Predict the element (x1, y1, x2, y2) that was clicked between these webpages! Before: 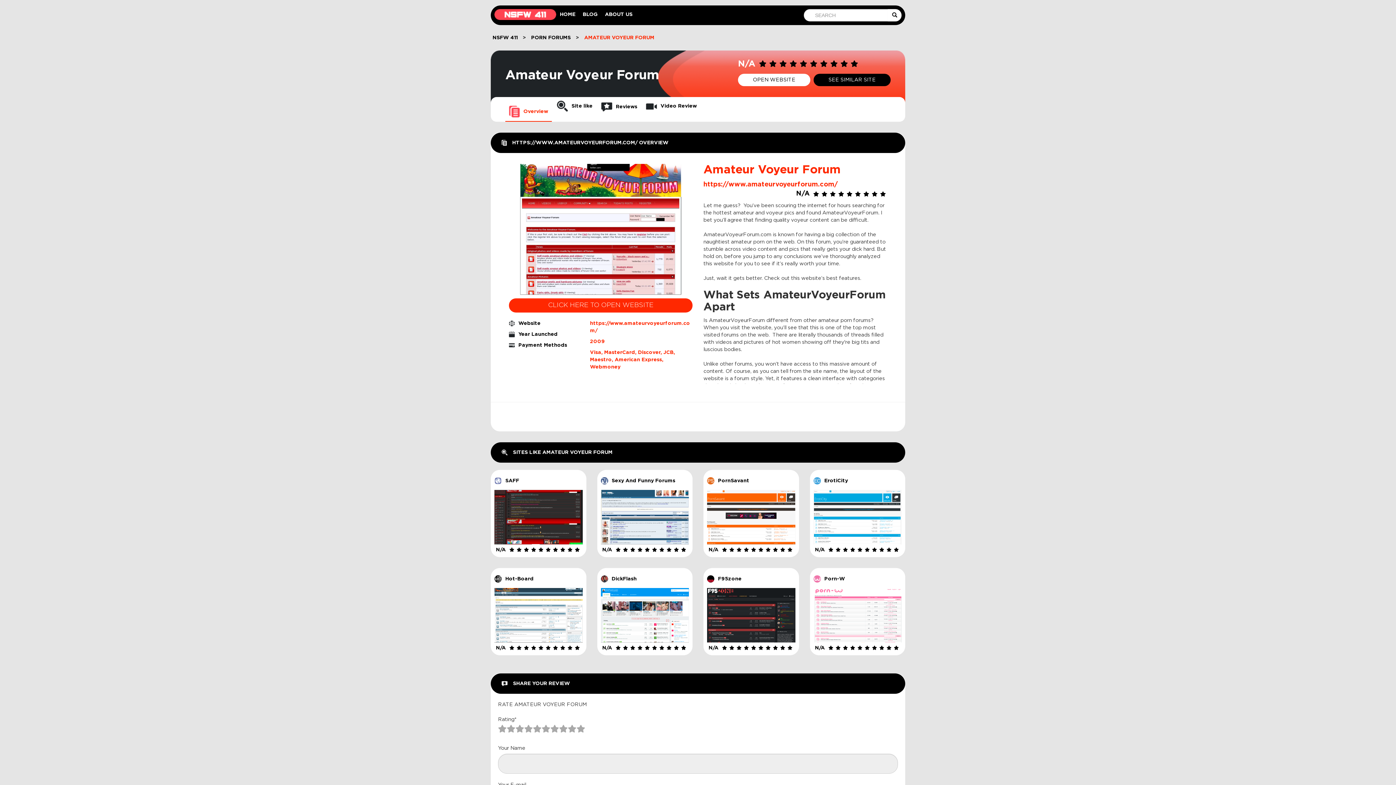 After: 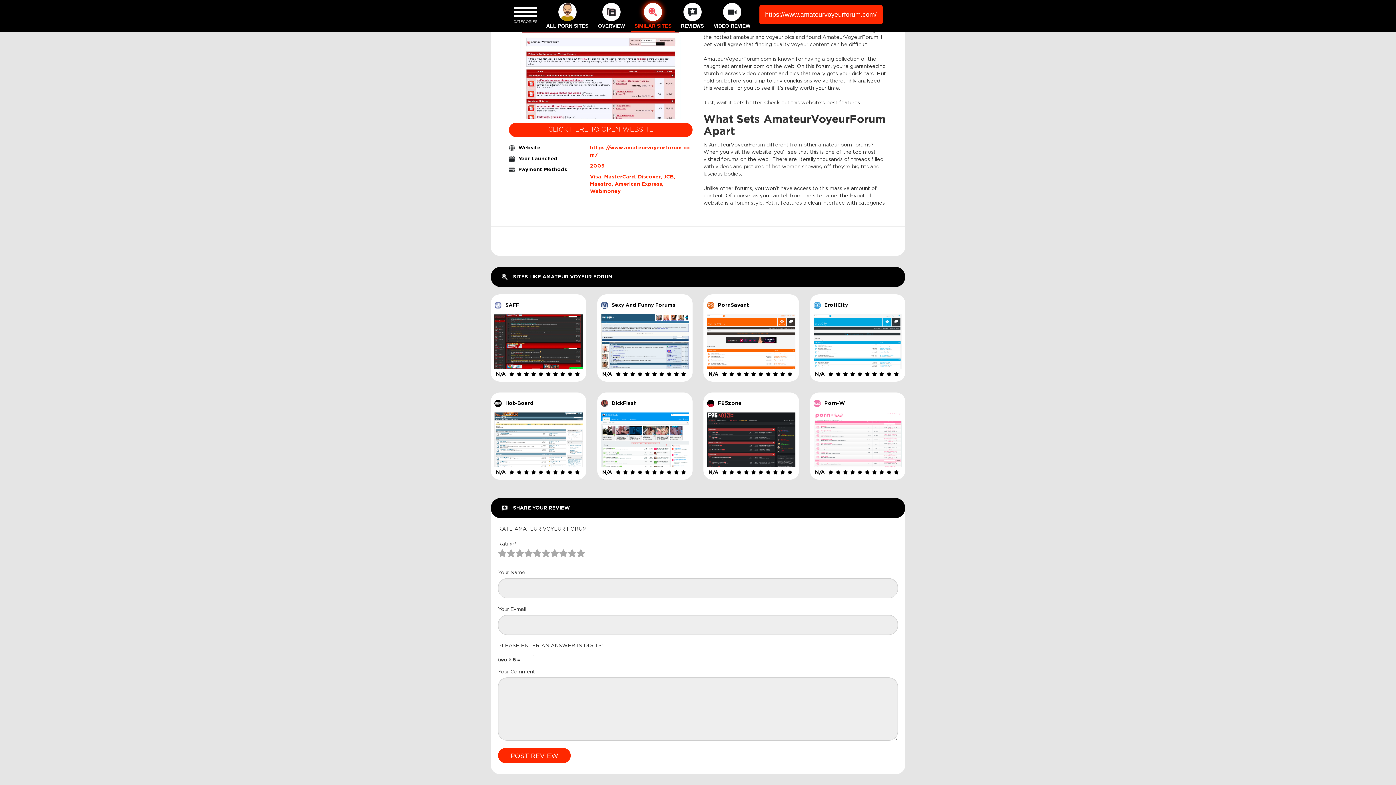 Action: bbox: (553, 97, 596, 115) label: Site like